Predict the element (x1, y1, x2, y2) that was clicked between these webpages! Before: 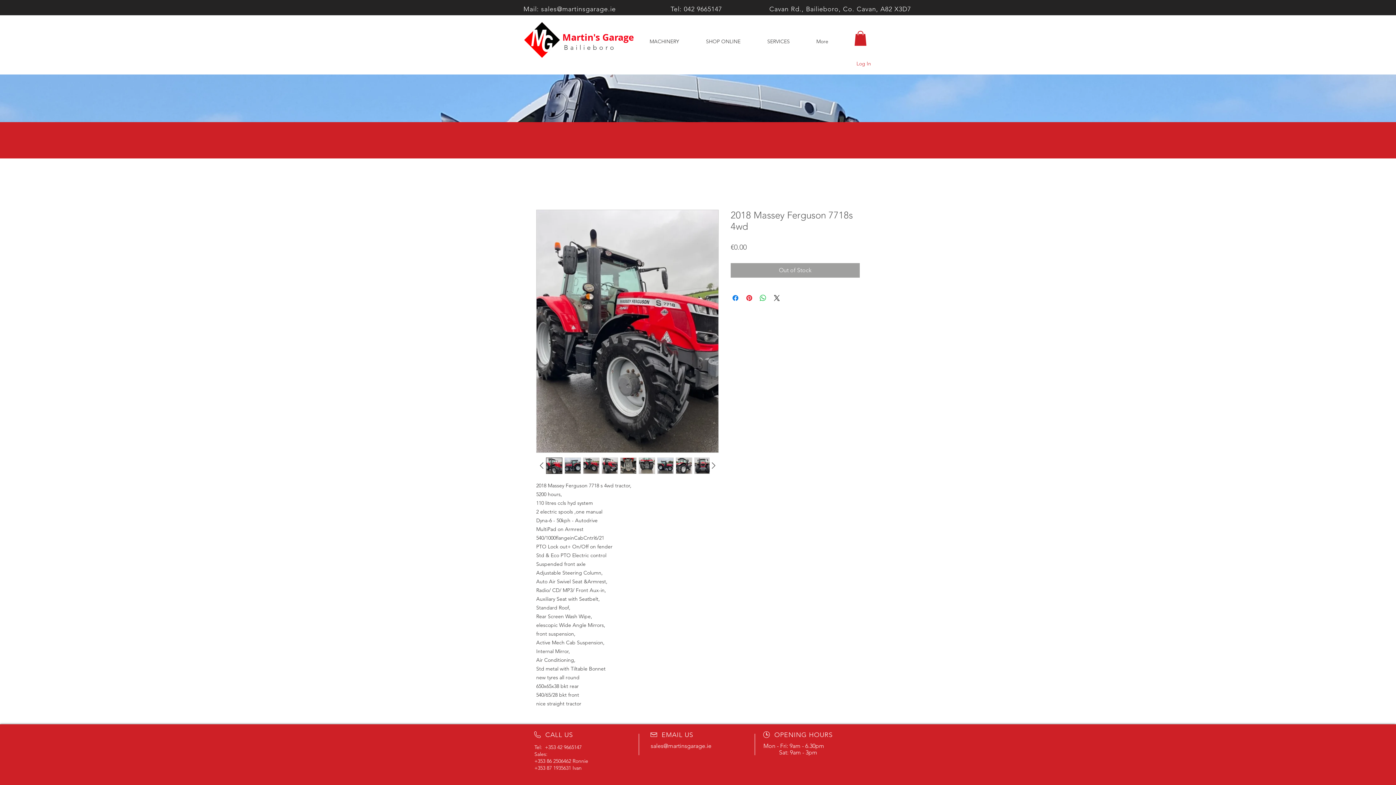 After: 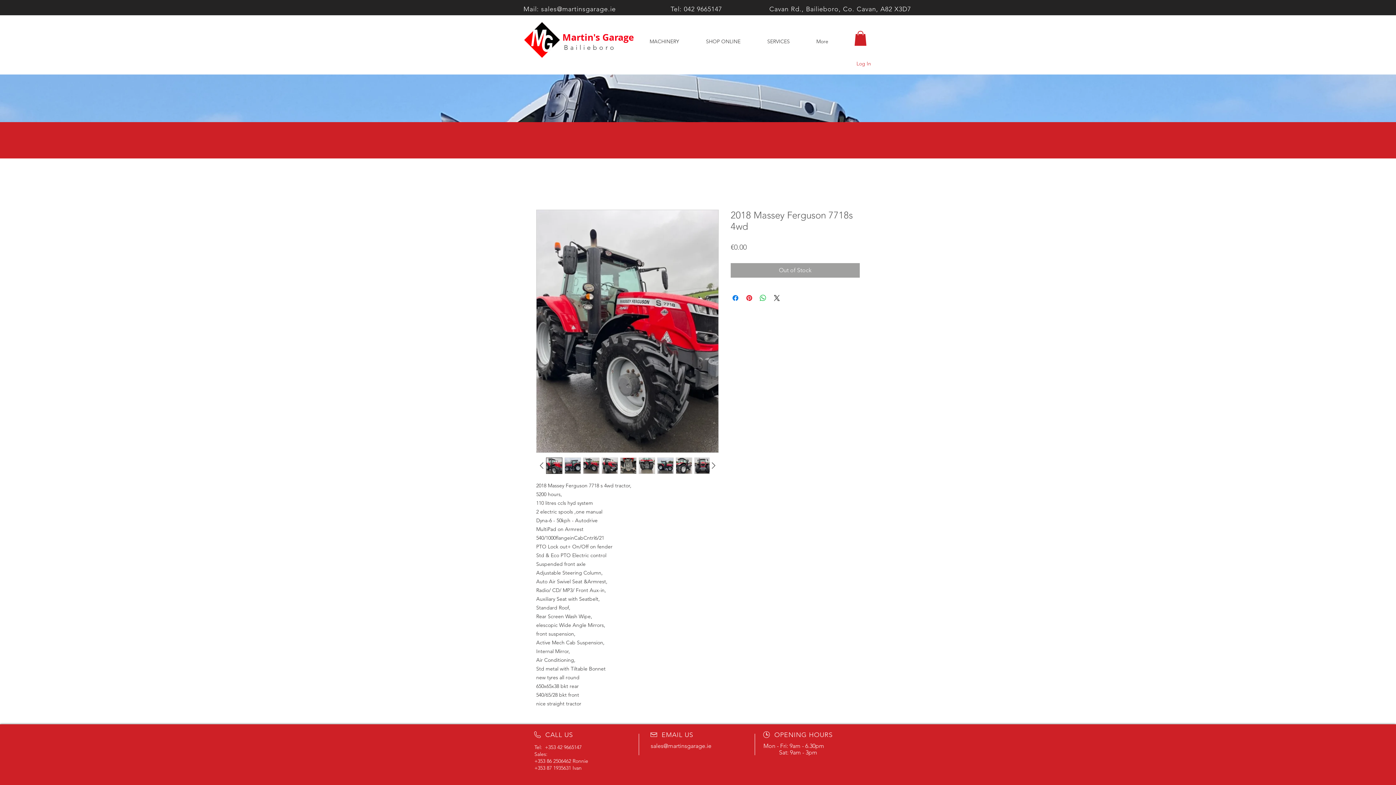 Action: bbox: (564, 457, 581, 474)